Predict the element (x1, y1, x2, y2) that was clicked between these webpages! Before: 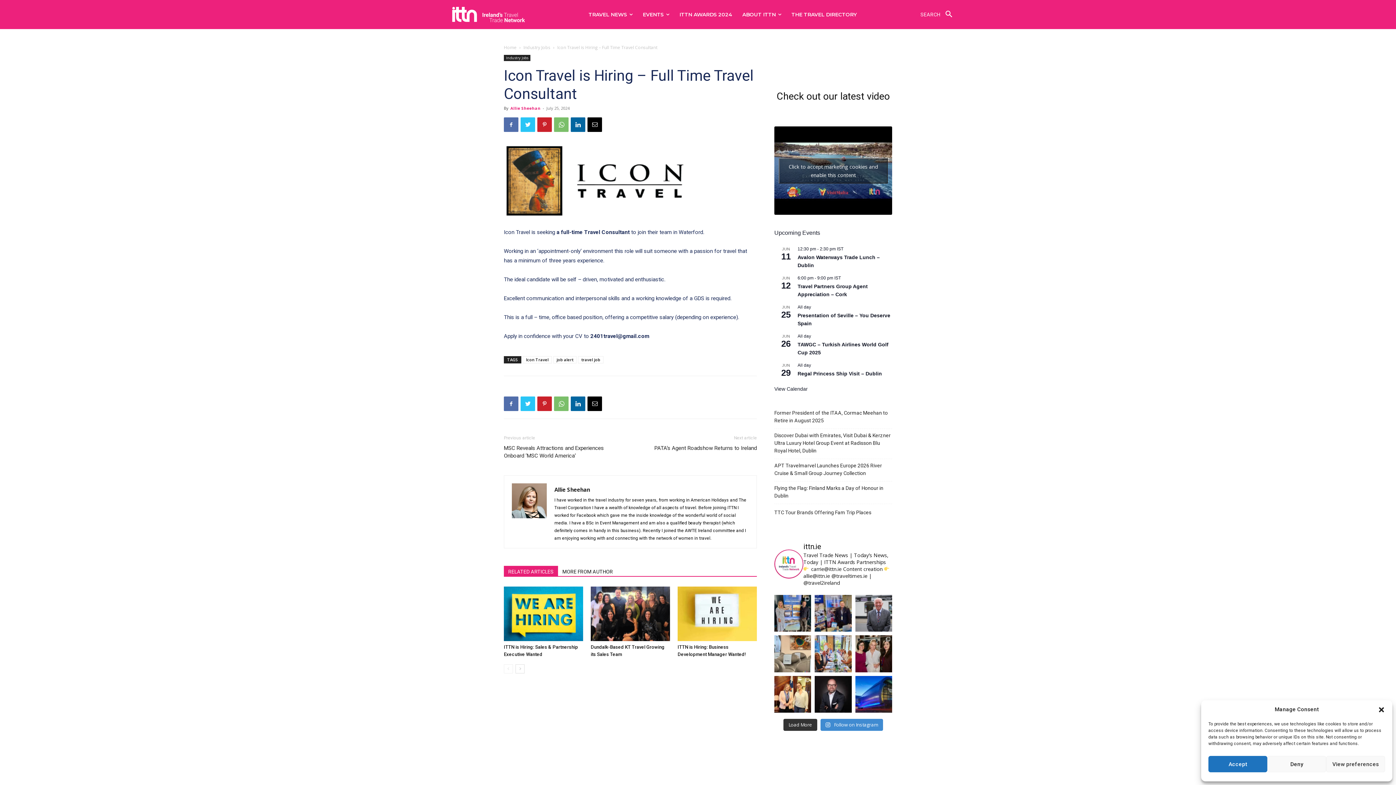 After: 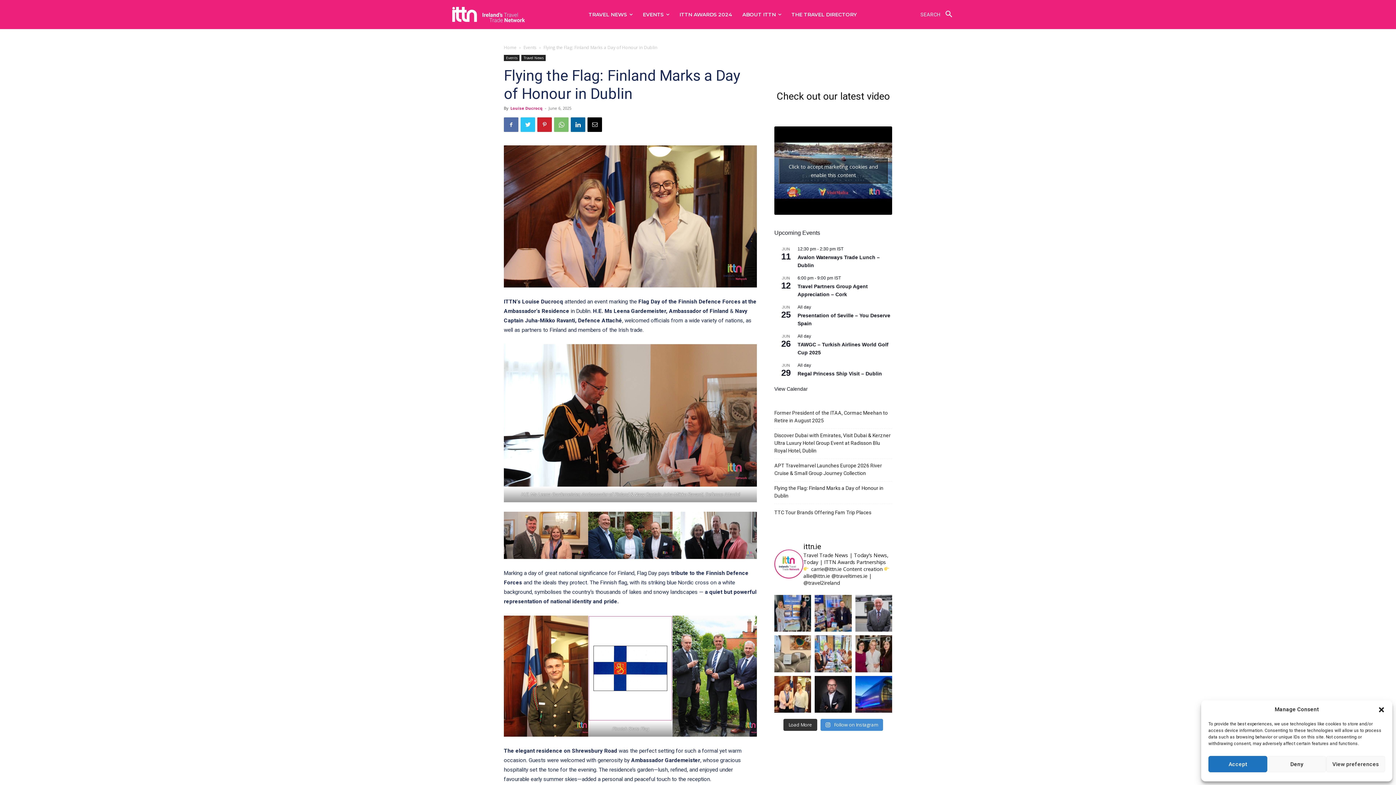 Action: bbox: (774, 484, 892, 500) label: Flying the Flag: Finland Marks a Day of Honour in Dublin